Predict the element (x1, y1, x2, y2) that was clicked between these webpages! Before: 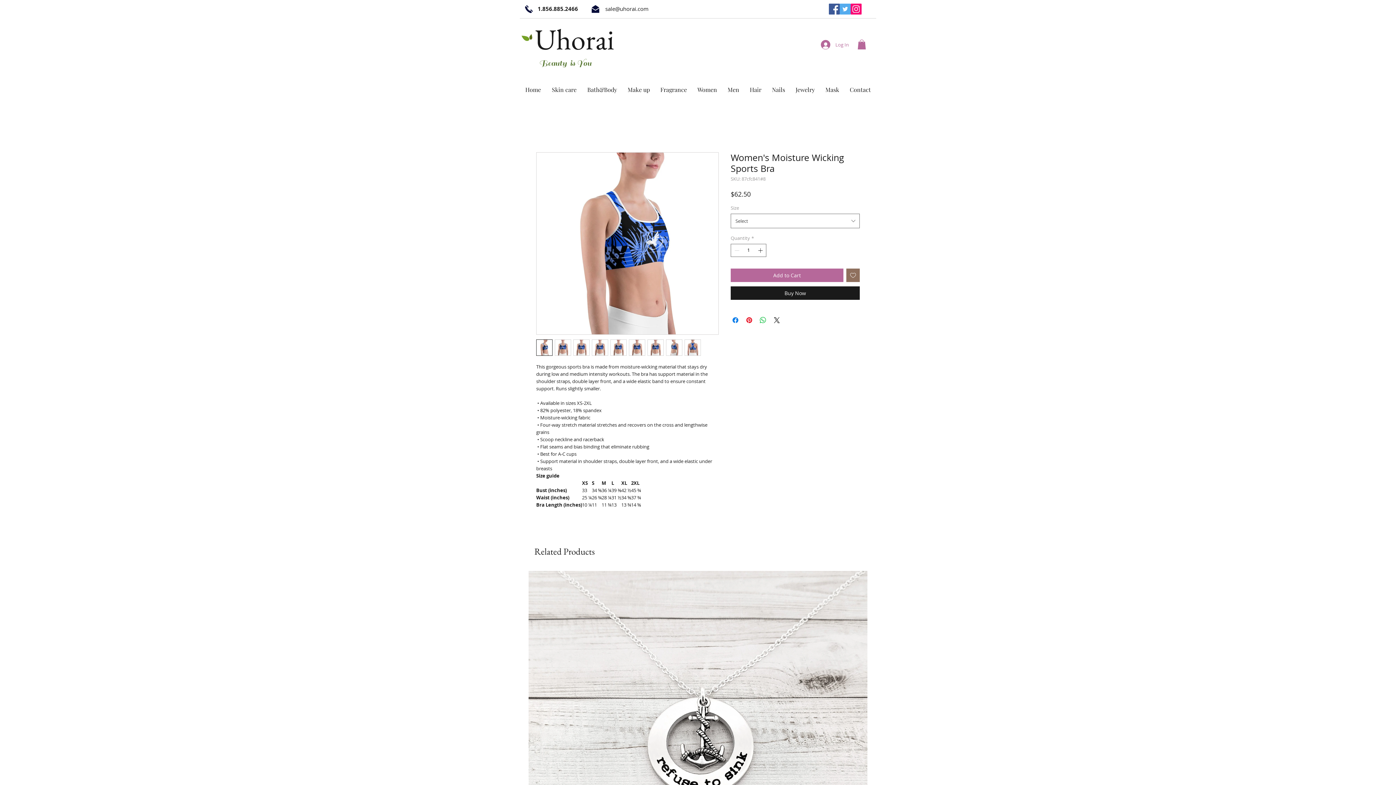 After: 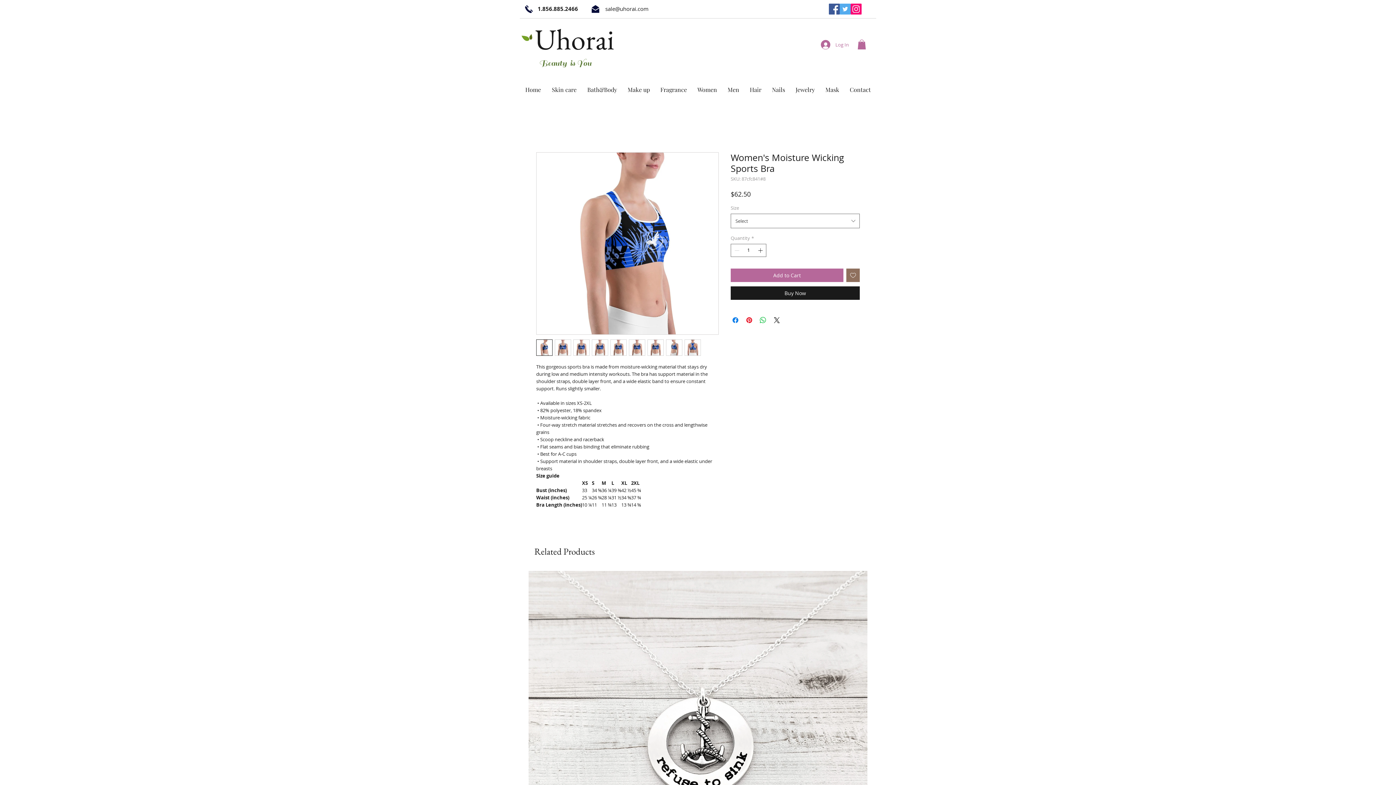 Action: bbox: (666, 339, 682, 356)